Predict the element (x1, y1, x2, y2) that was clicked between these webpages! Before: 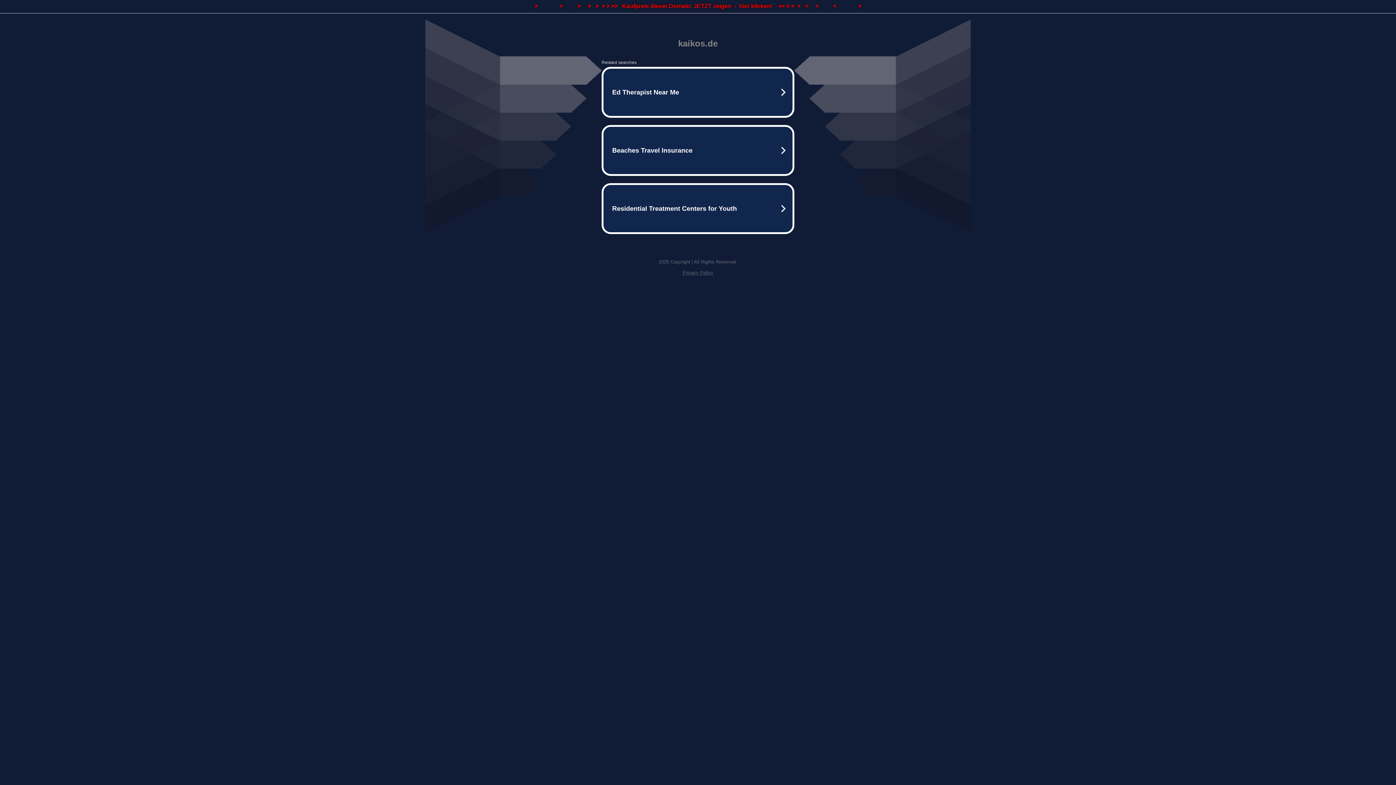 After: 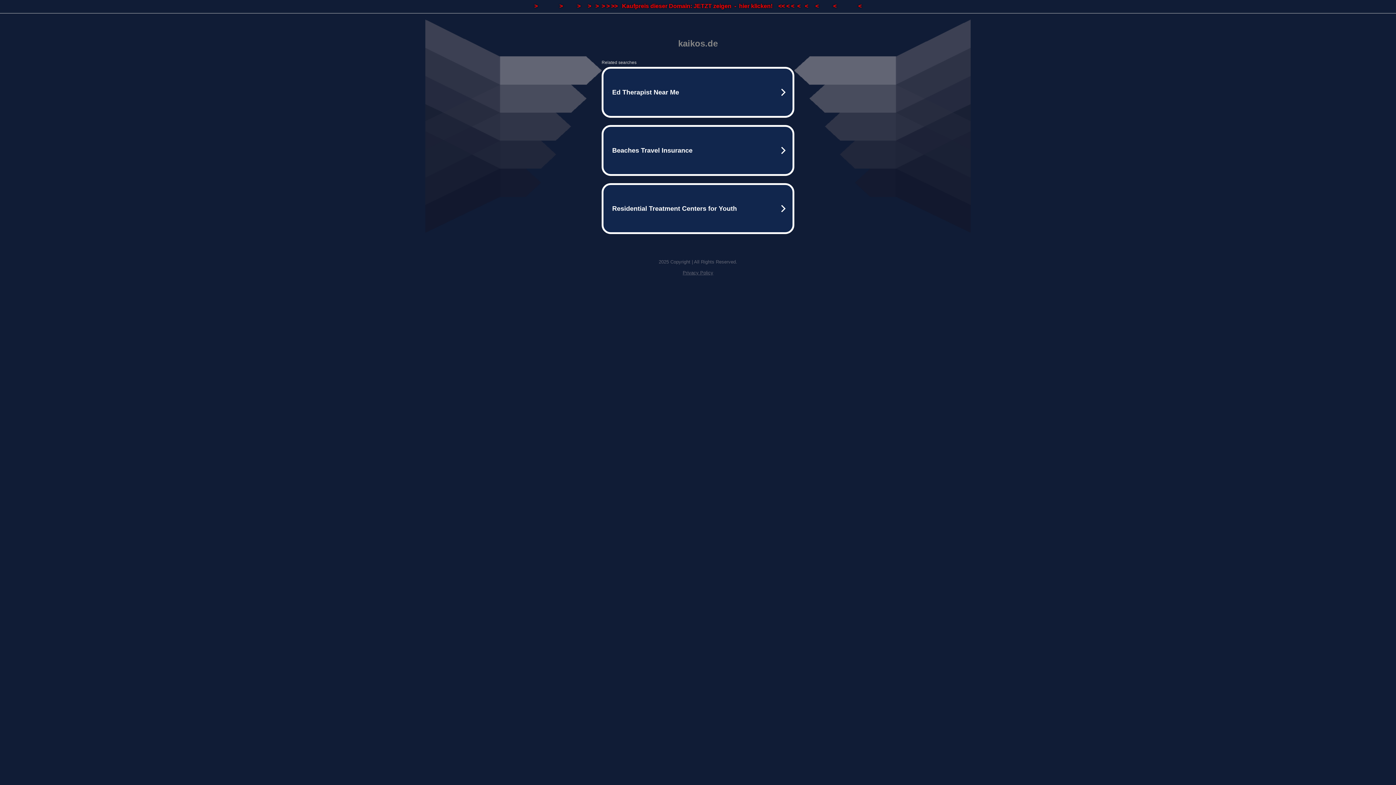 Action: label: >               >          >     >   >  > > >>   Kaufpreis dieser Domain: JETZT zeigen  -  hier klicken!    << < <  <   <     <          <               < bbox: (0, 0, 1396, 13)